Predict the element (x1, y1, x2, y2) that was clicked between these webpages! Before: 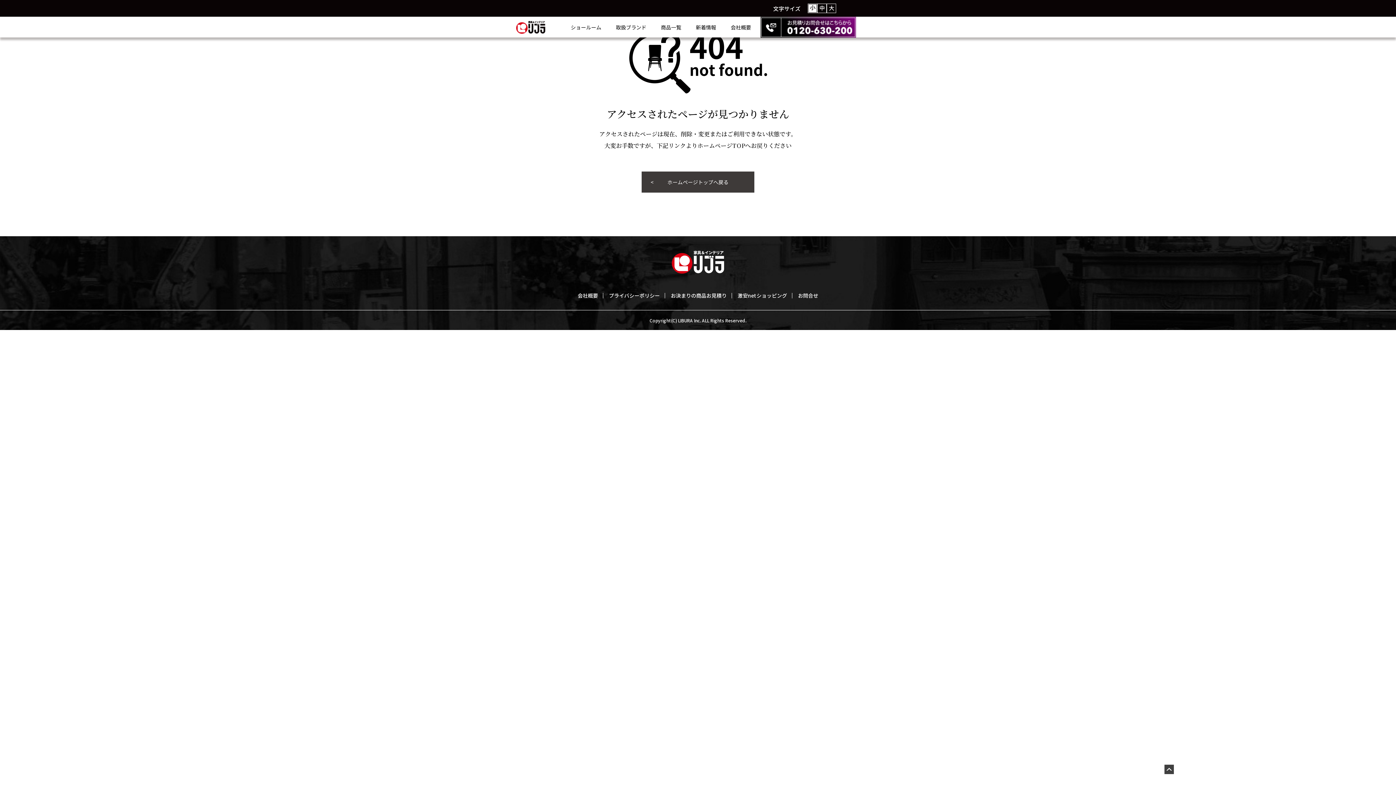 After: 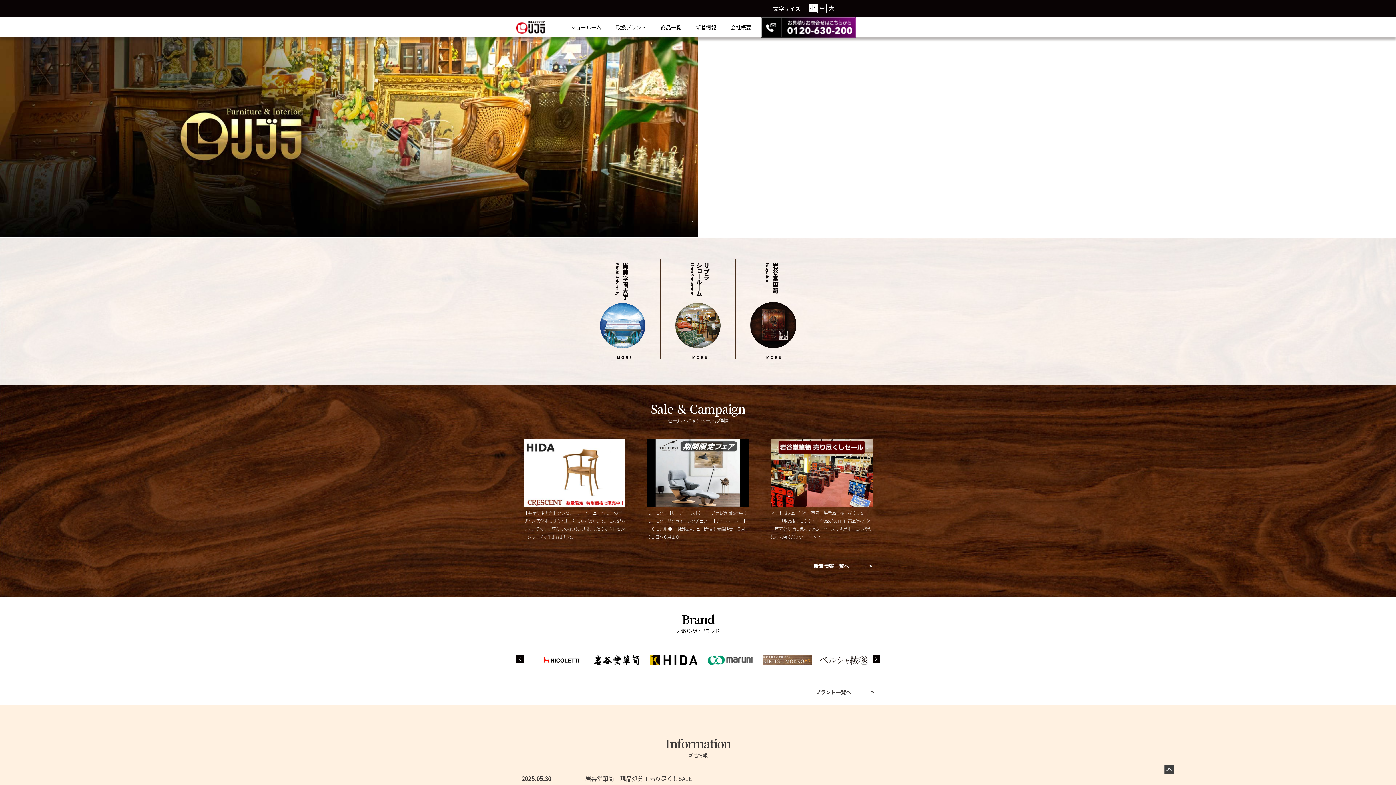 Action: label: ホームページトップへ戻る bbox: (641, 171, 754, 192)